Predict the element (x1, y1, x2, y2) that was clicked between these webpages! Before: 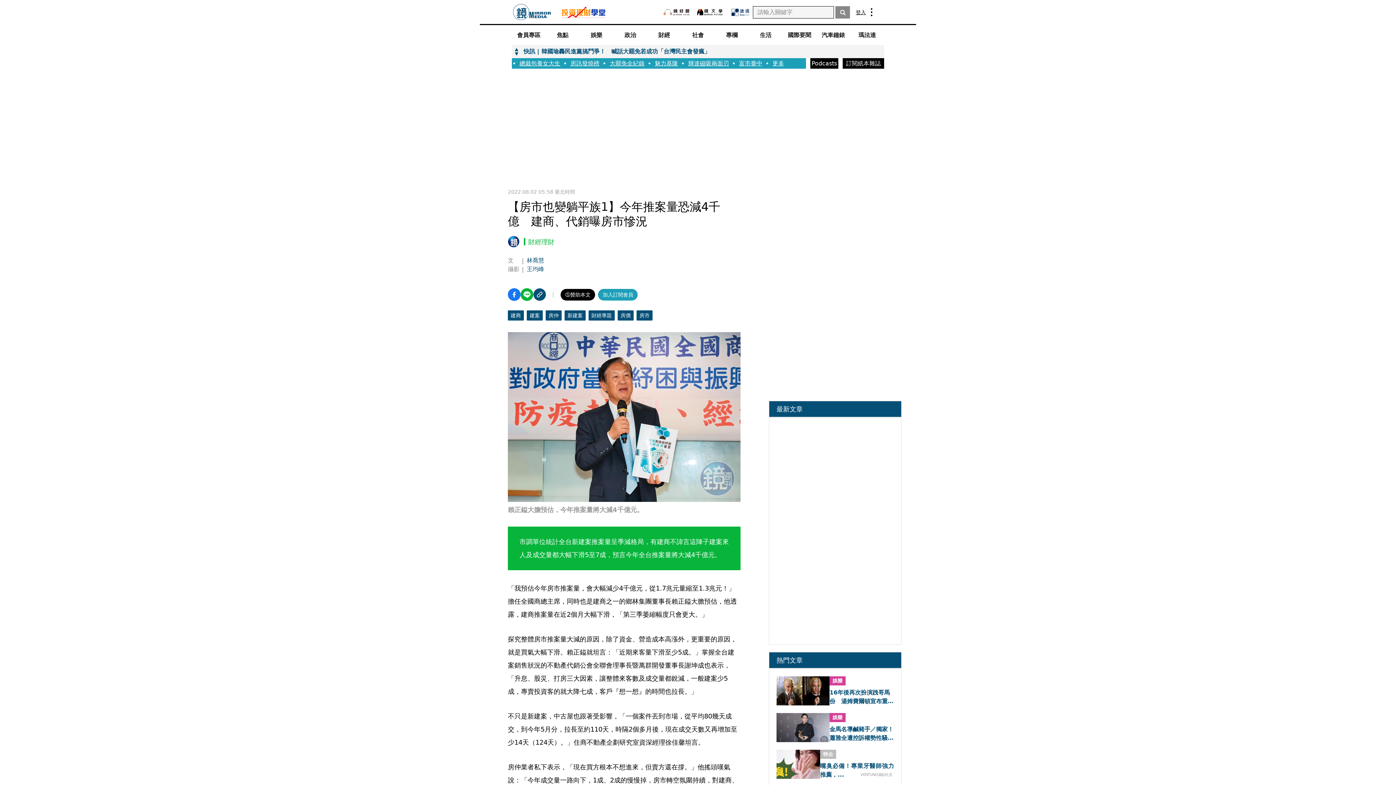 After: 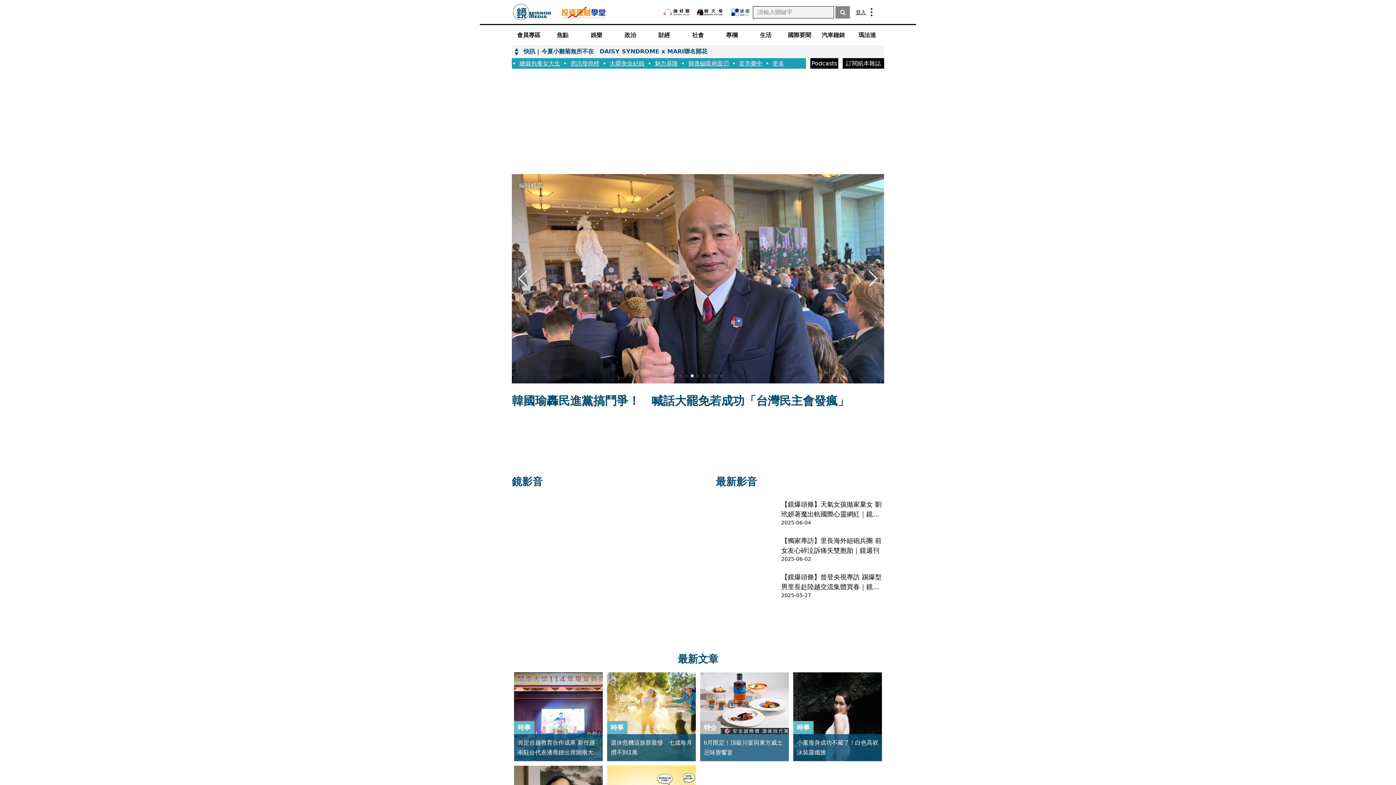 Action: label: go-to-index-page bbox: (508, 236, 524, 247)